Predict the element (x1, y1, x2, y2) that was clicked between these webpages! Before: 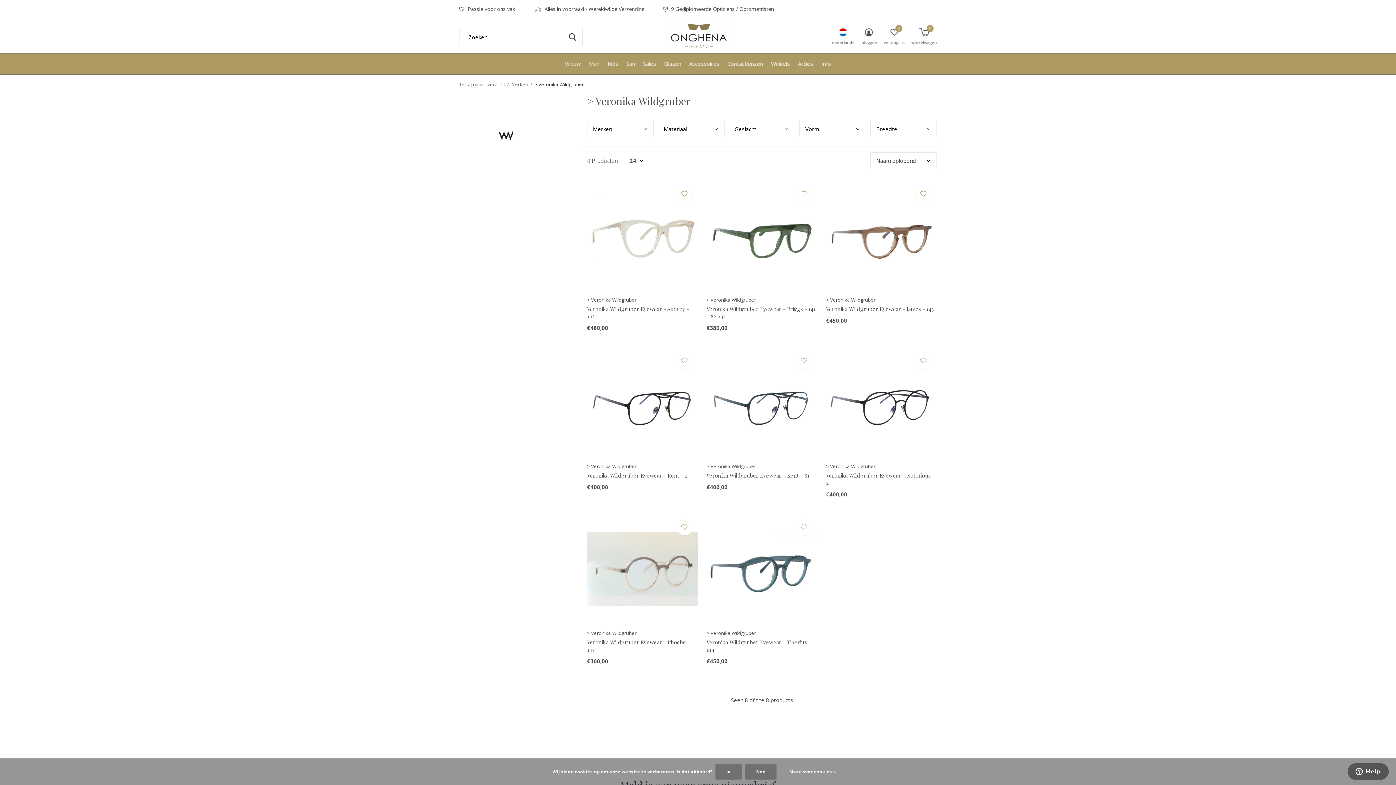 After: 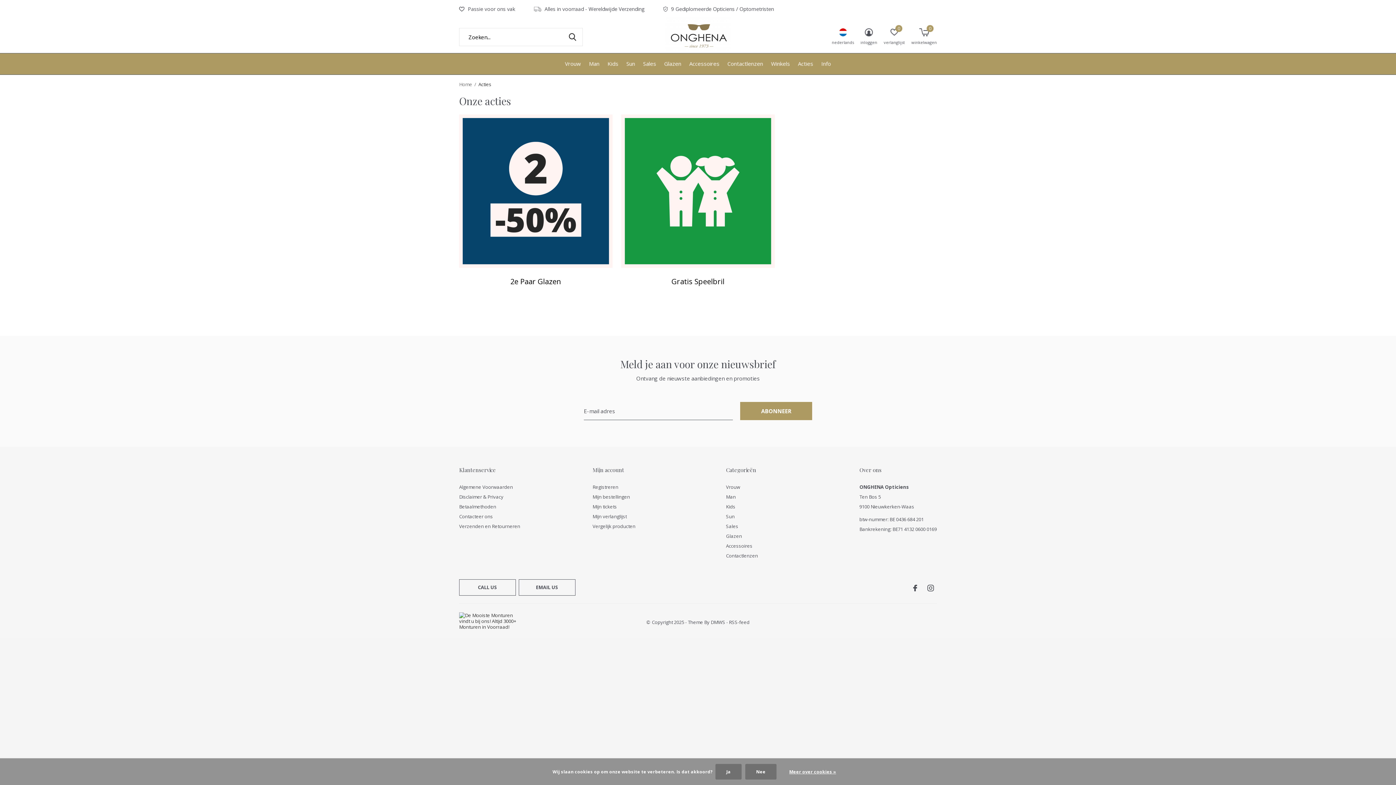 Action: label: Acties bbox: (798, 58, 813, 68)